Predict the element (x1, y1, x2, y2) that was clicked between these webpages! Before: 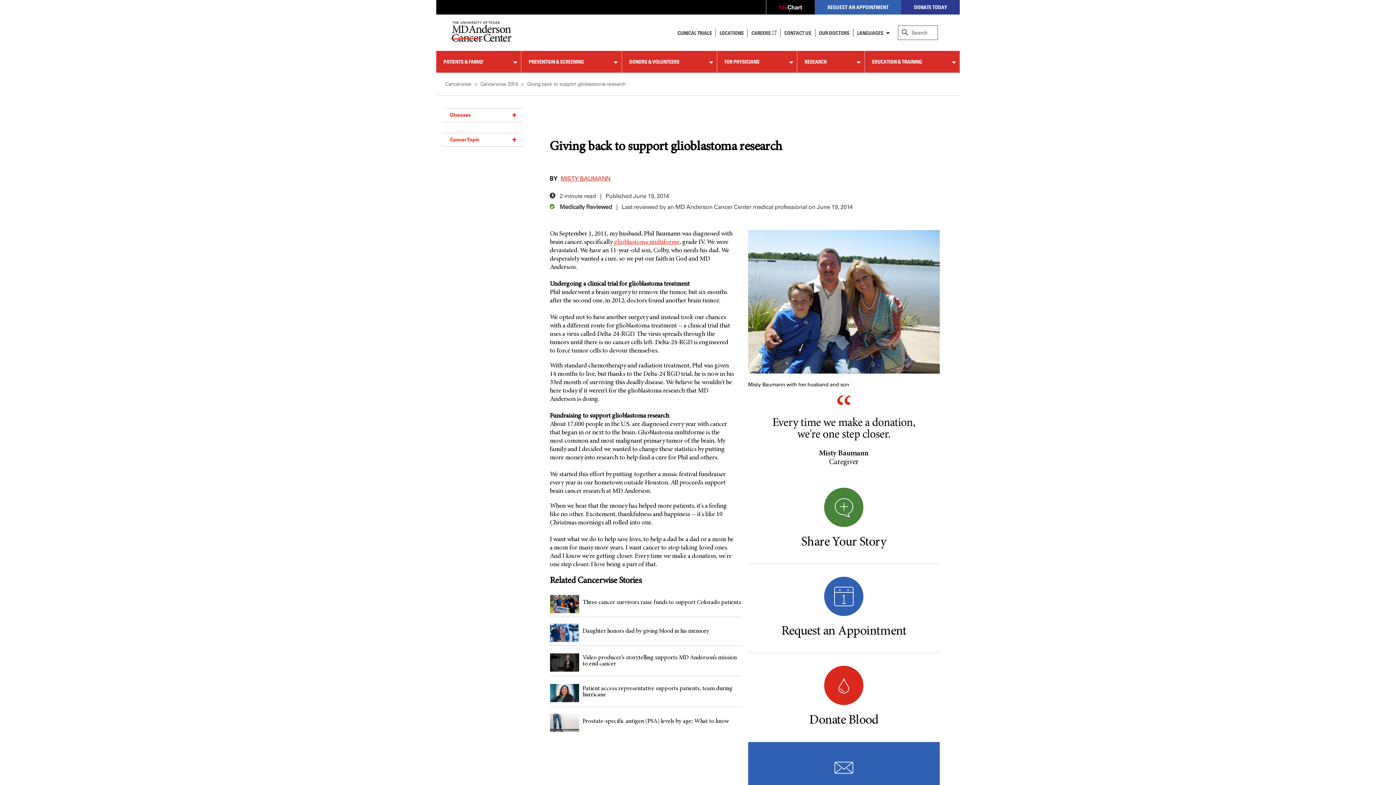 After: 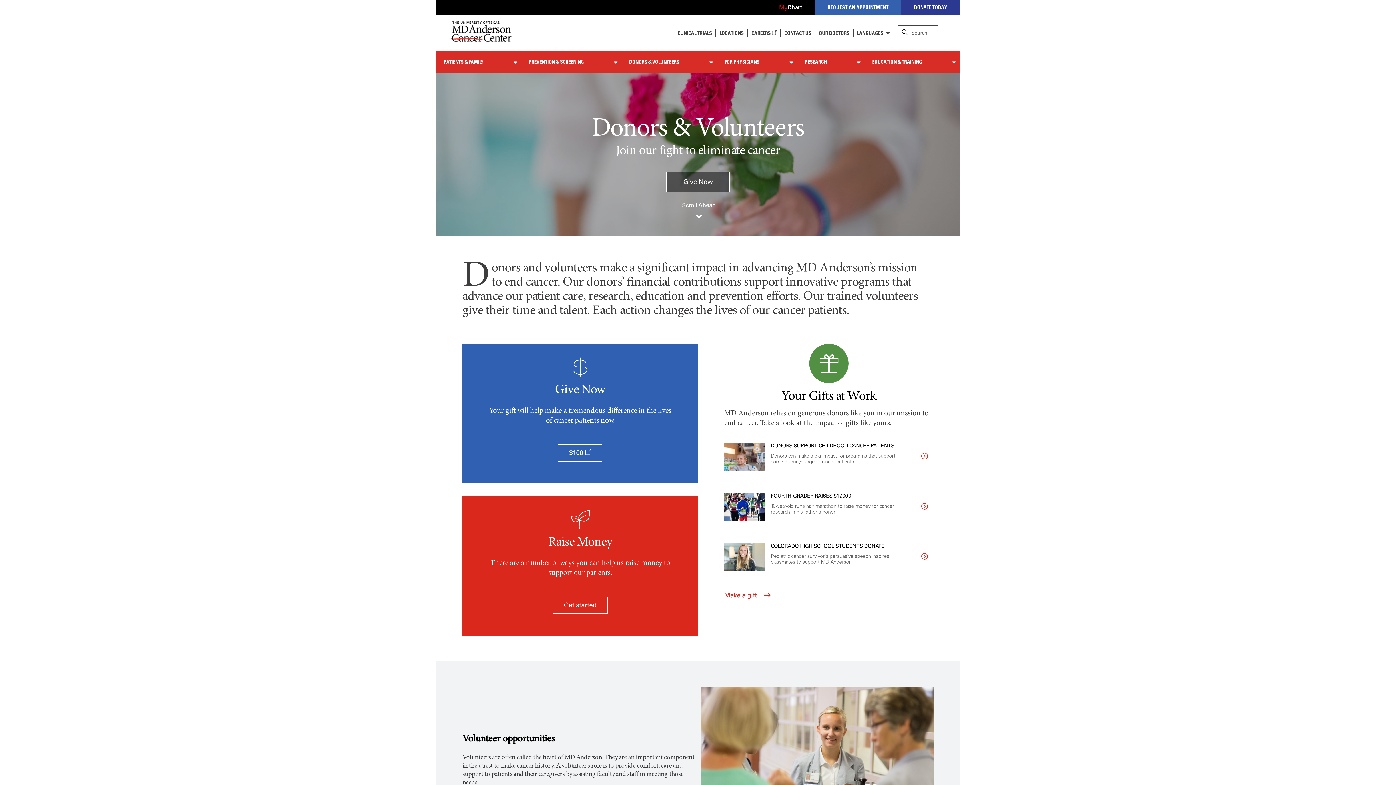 Action: label: DONORS & VOLUNTEERS bbox: (622, 50, 705, 72)